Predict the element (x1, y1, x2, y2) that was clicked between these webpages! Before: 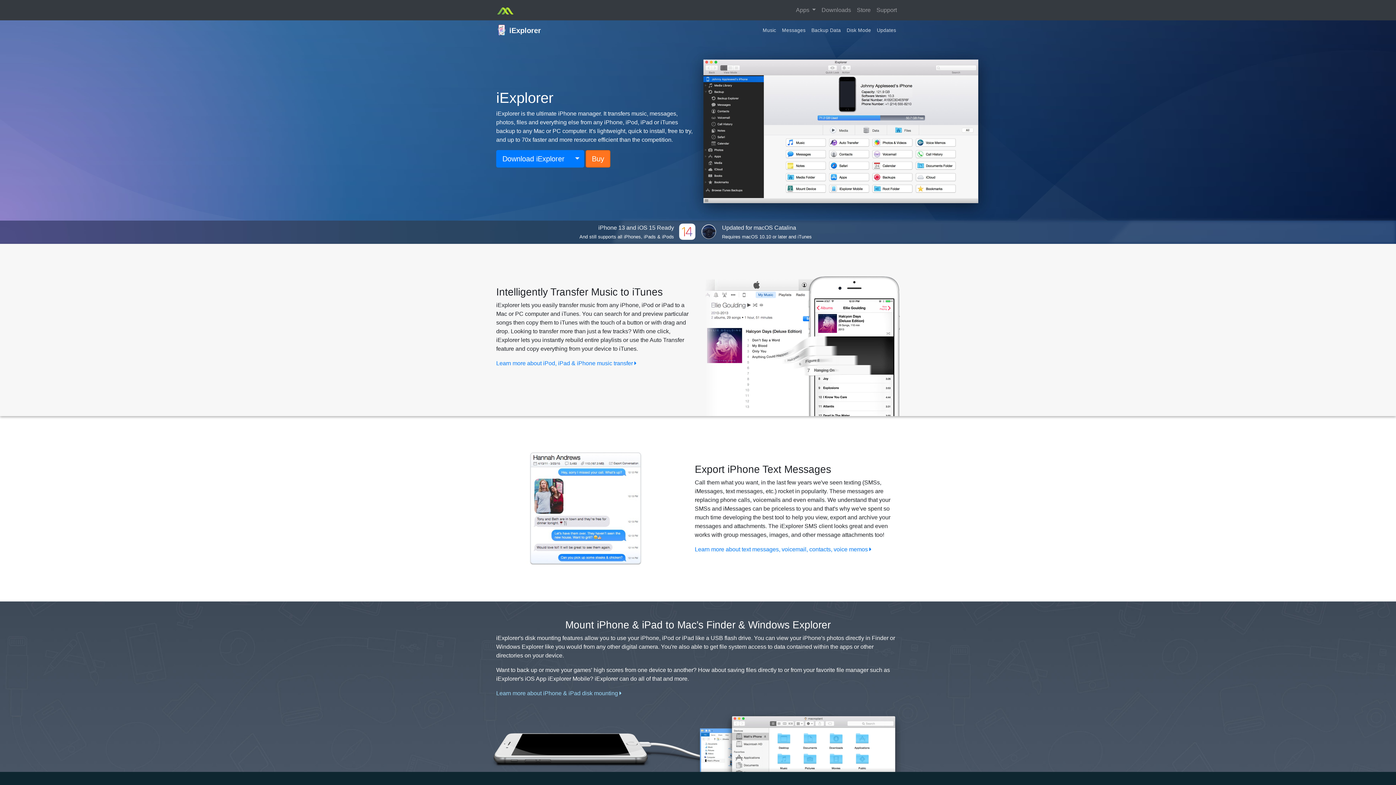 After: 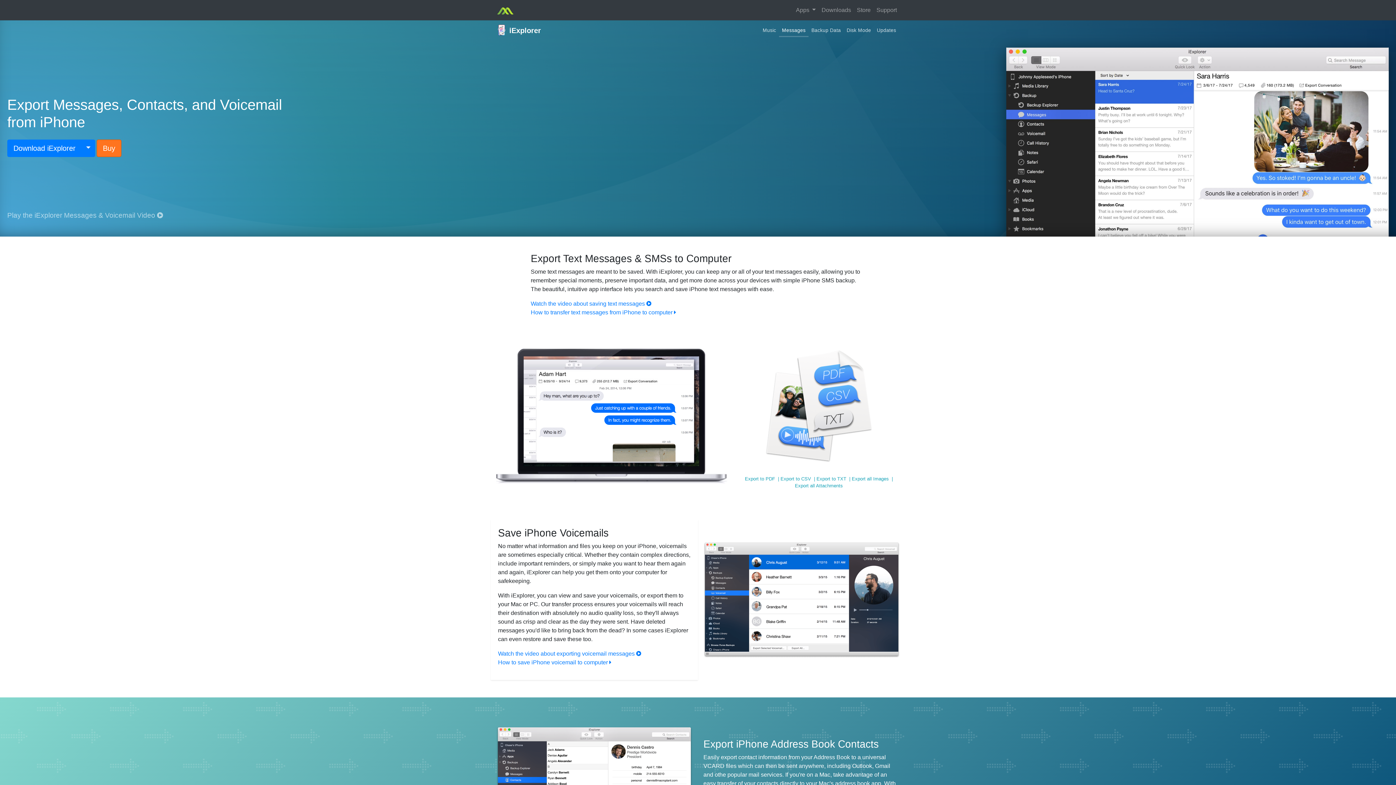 Action: label: Messages bbox: (779, 24, 808, 37)